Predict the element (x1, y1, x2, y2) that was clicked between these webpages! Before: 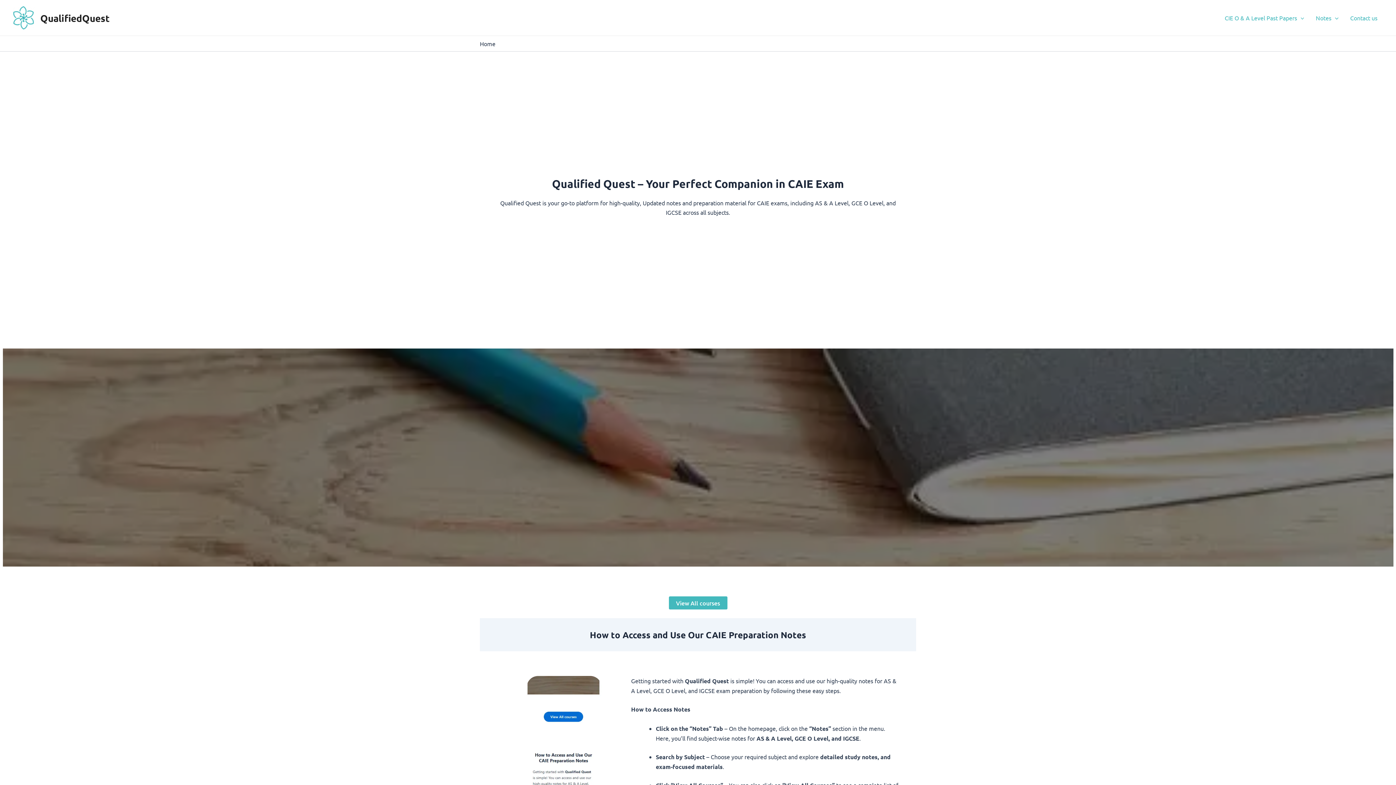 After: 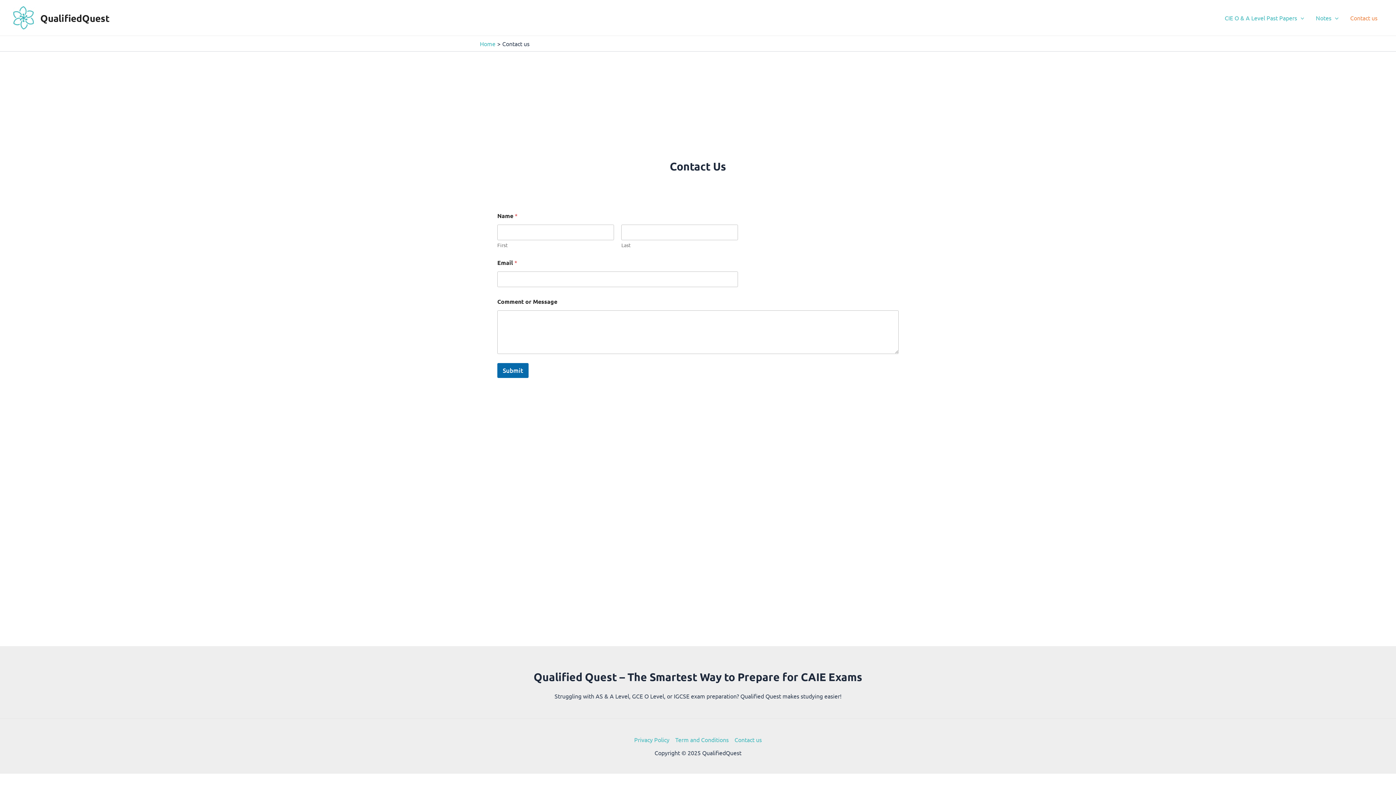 Action: label: Contact us bbox: (1344, 8, 1383, 26)